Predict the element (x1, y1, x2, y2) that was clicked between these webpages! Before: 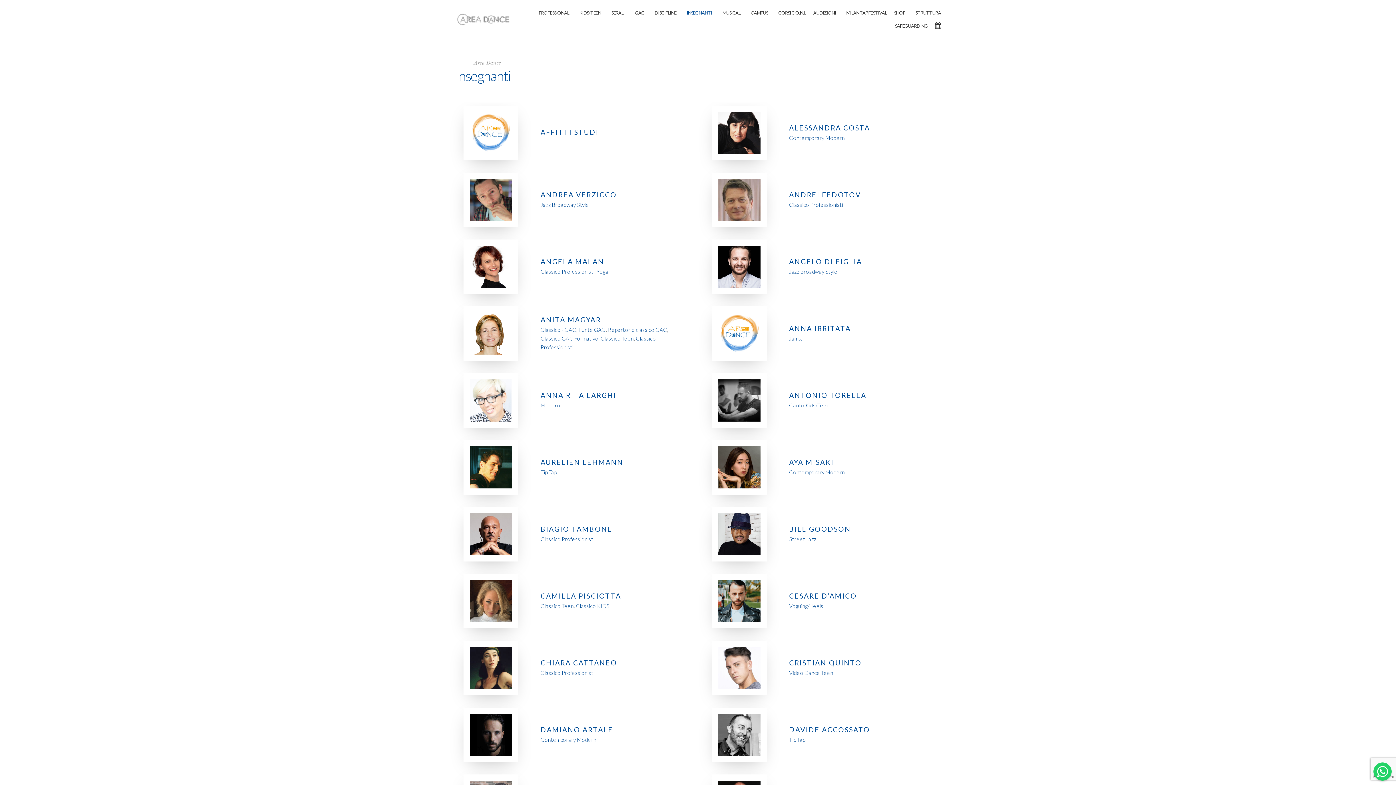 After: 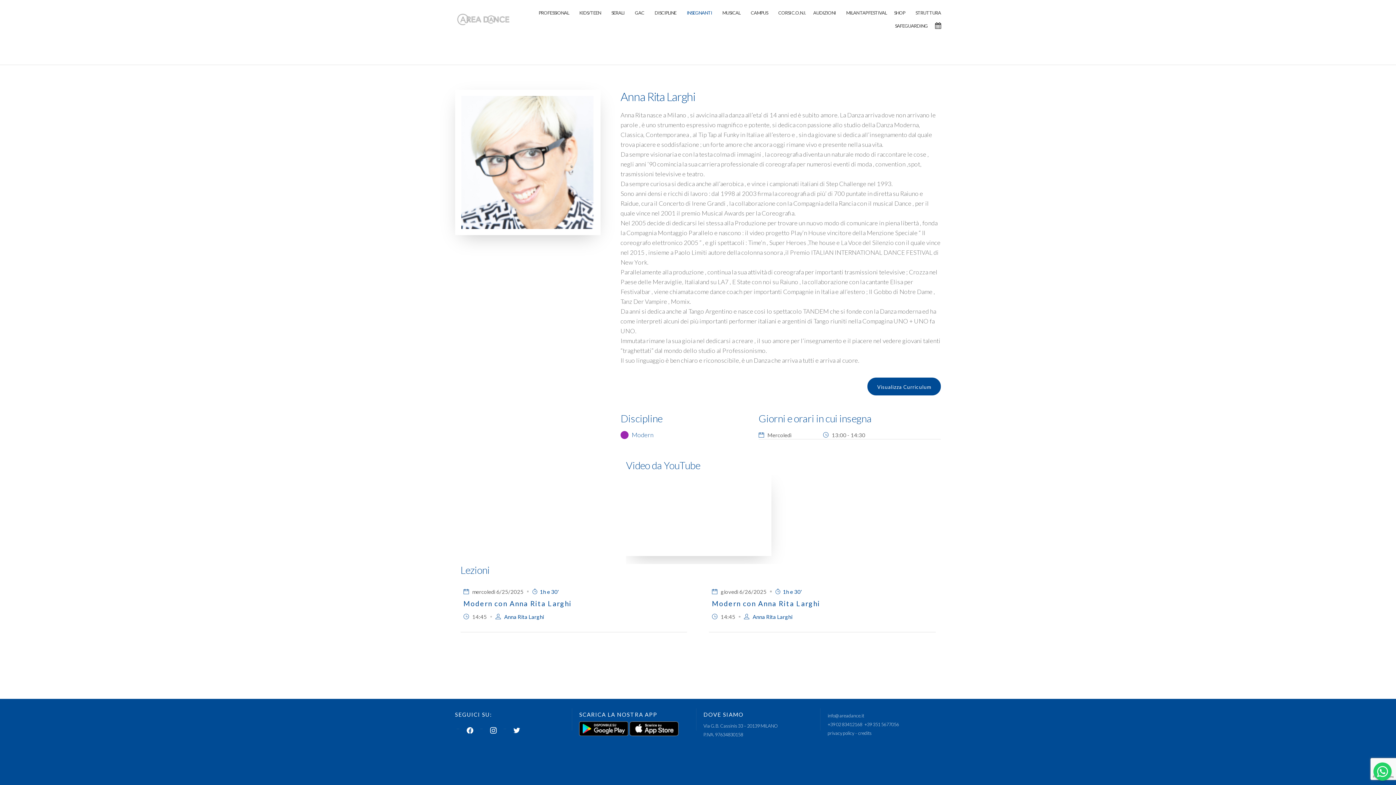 Action: label: ANNA RITA LARGHI bbox: (540, 391, 616, 399)